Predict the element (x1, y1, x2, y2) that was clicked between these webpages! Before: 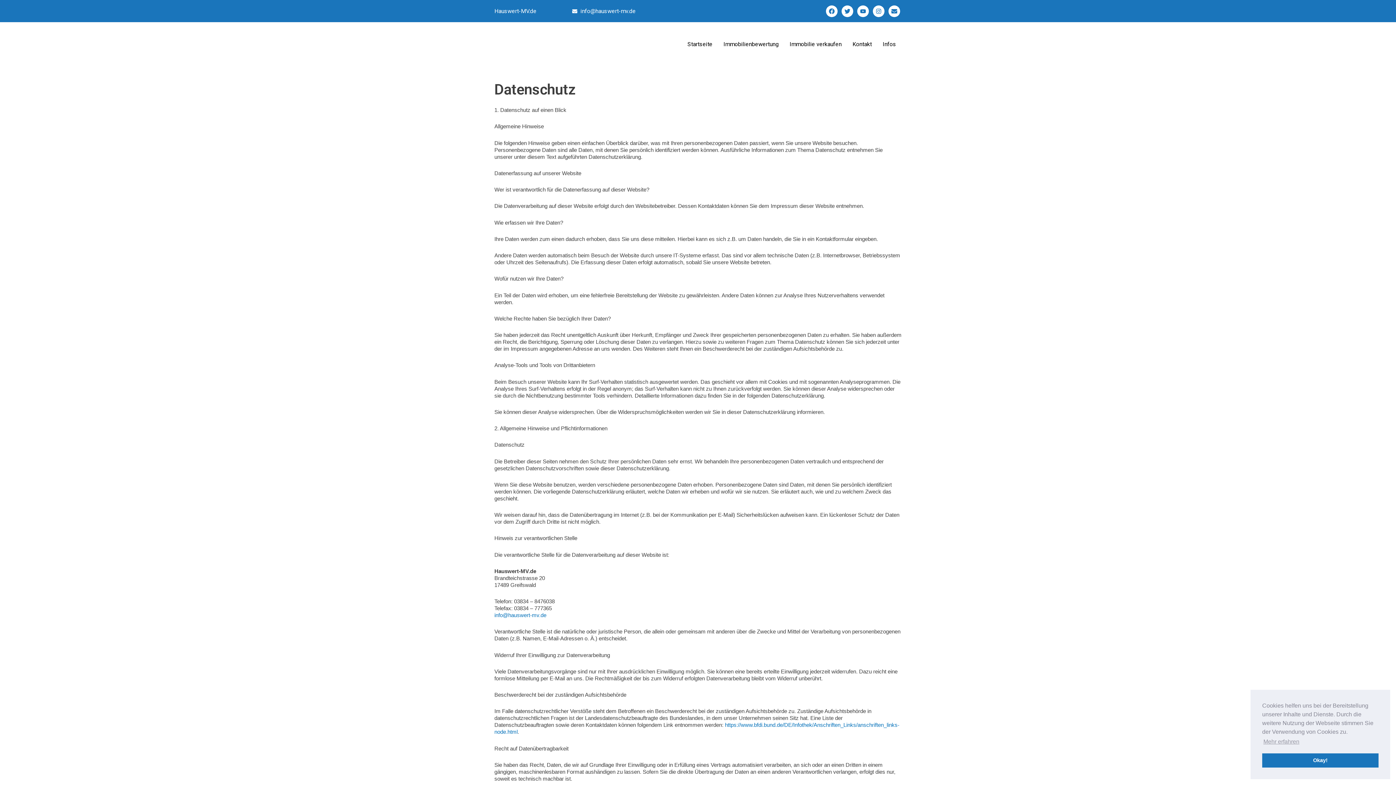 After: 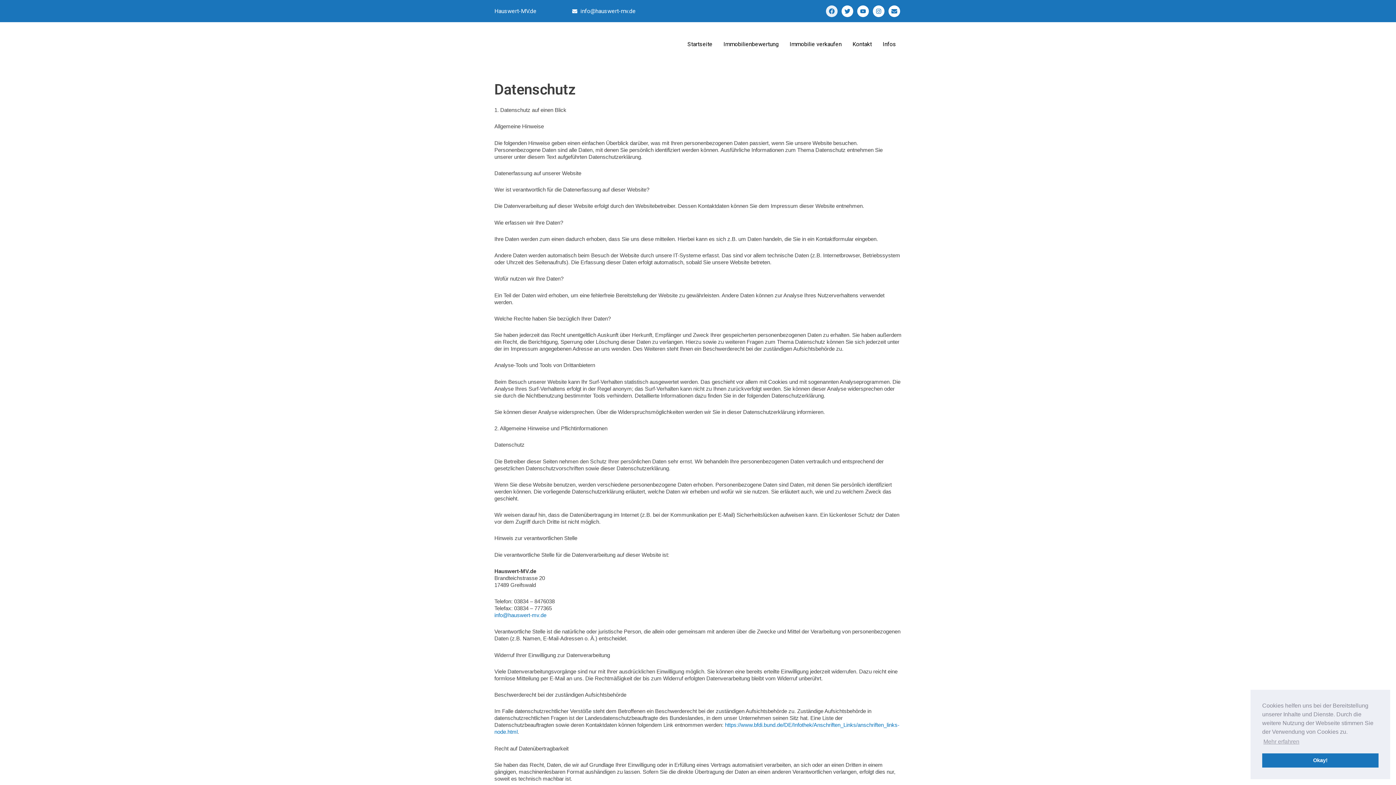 Action: label: Facebook bbox: (826, 5, 837, 16)